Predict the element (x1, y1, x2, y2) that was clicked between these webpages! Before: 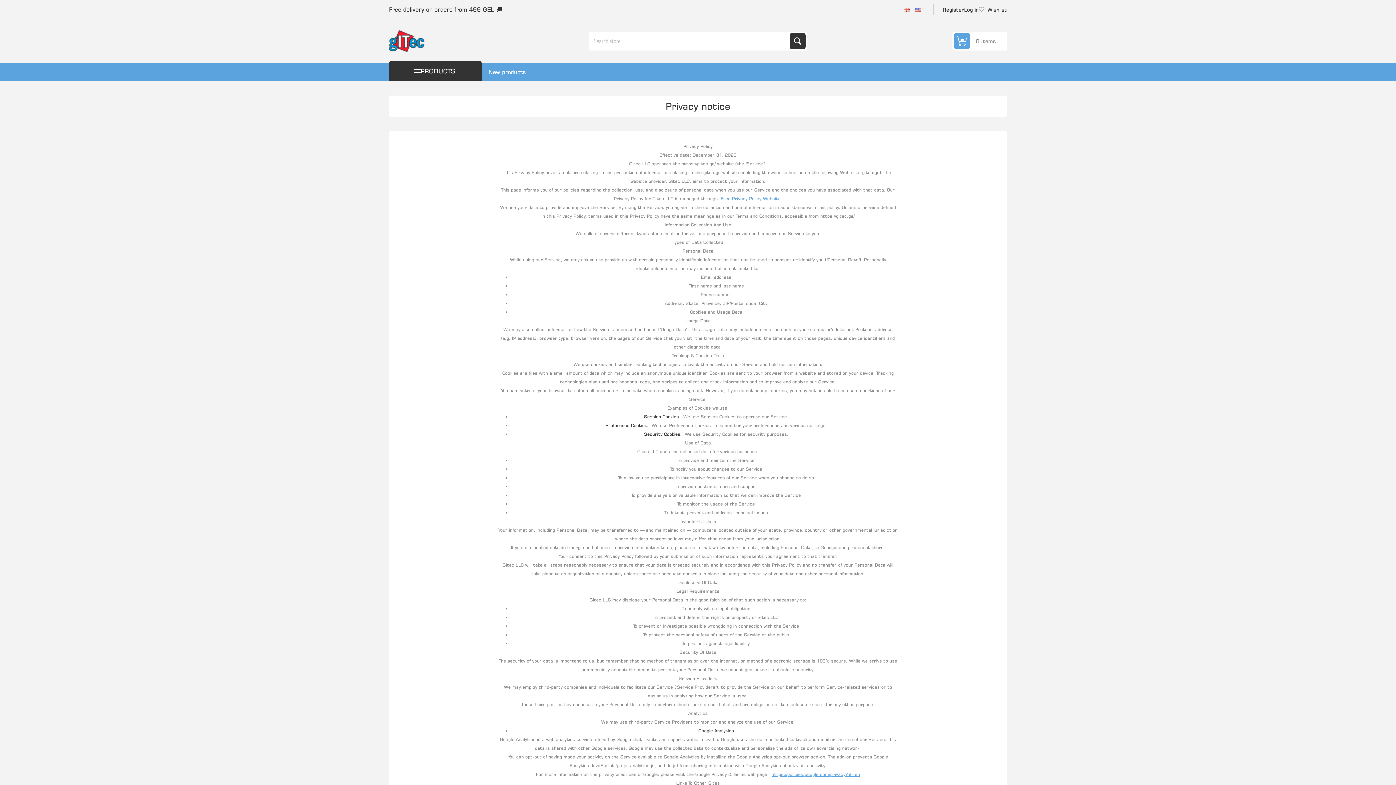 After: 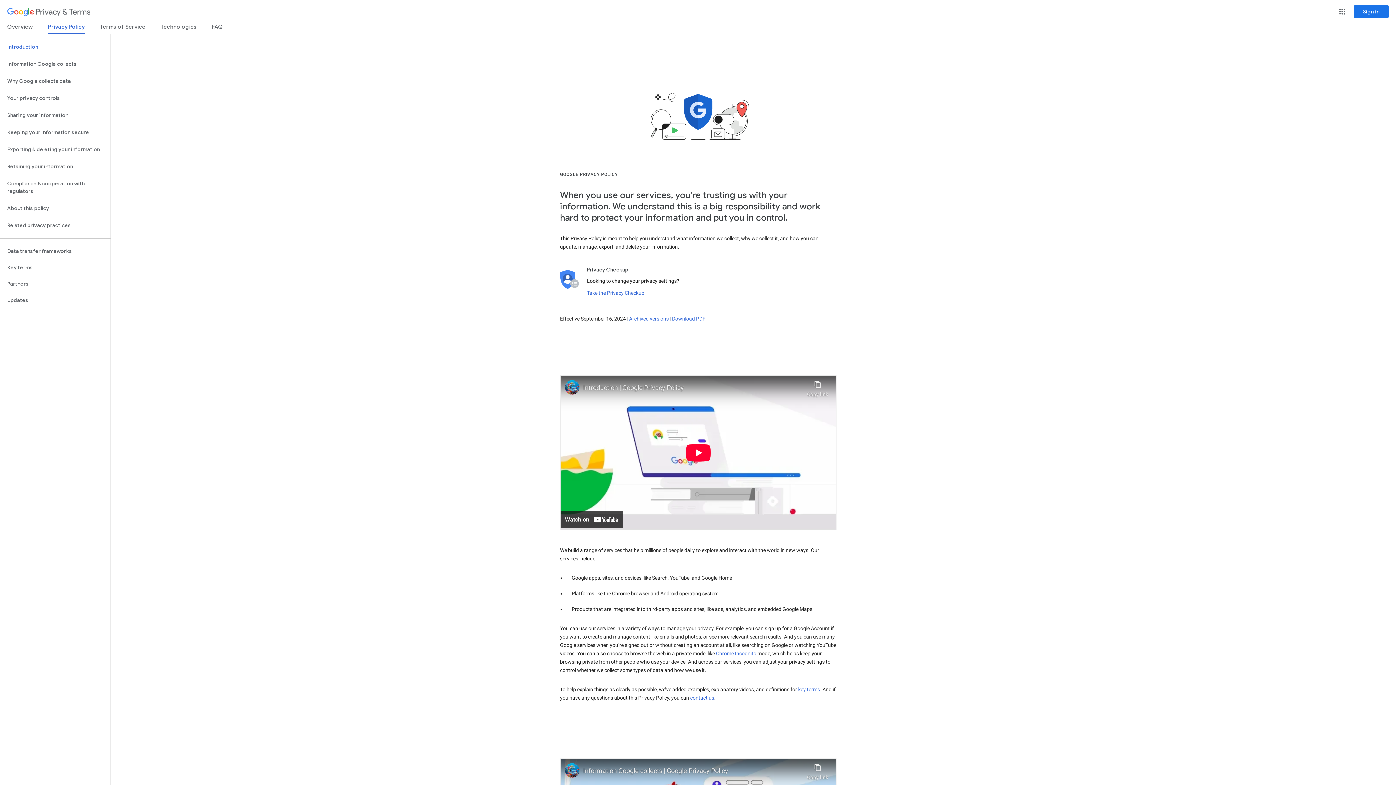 Action: bbox: (771, 772, 860, 777) label: https://policies.google.com/privacy?hl=en